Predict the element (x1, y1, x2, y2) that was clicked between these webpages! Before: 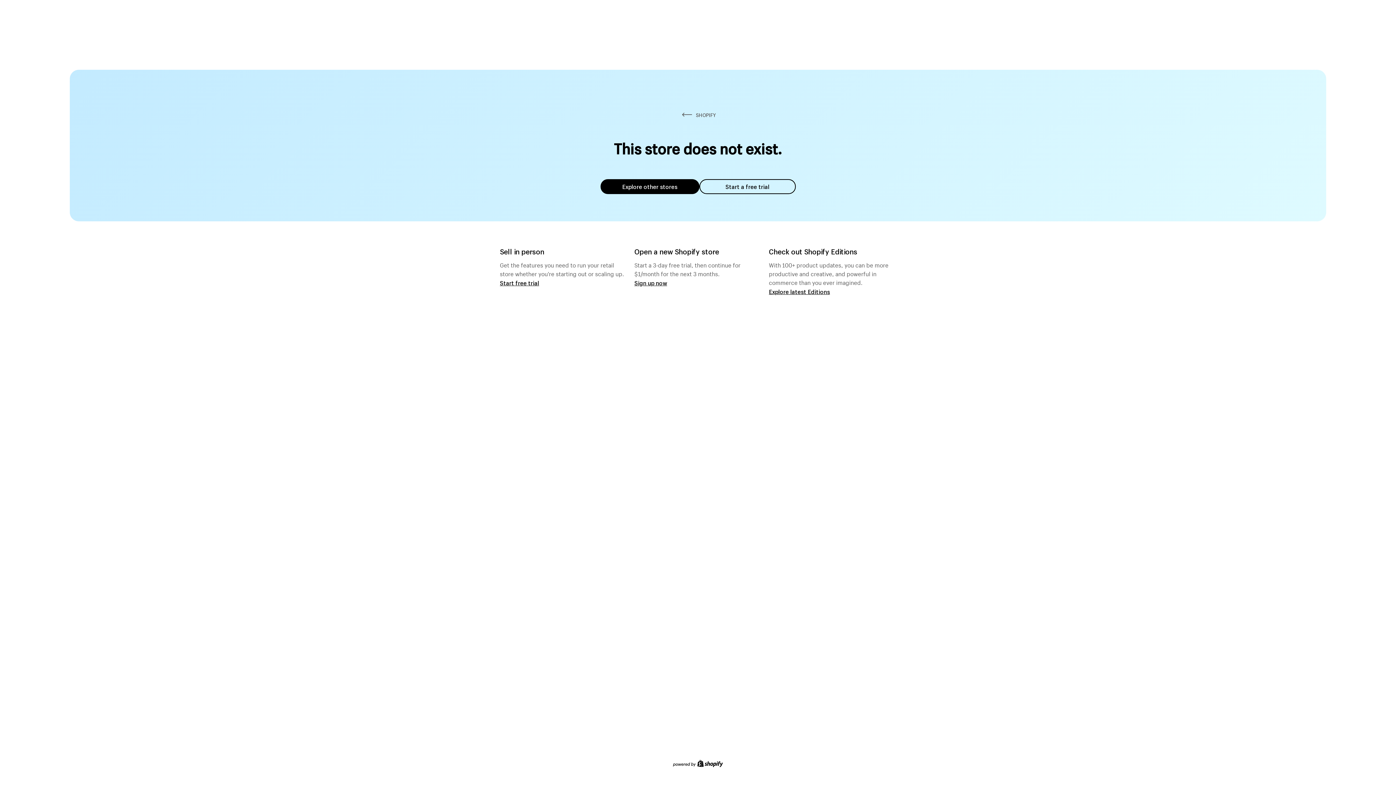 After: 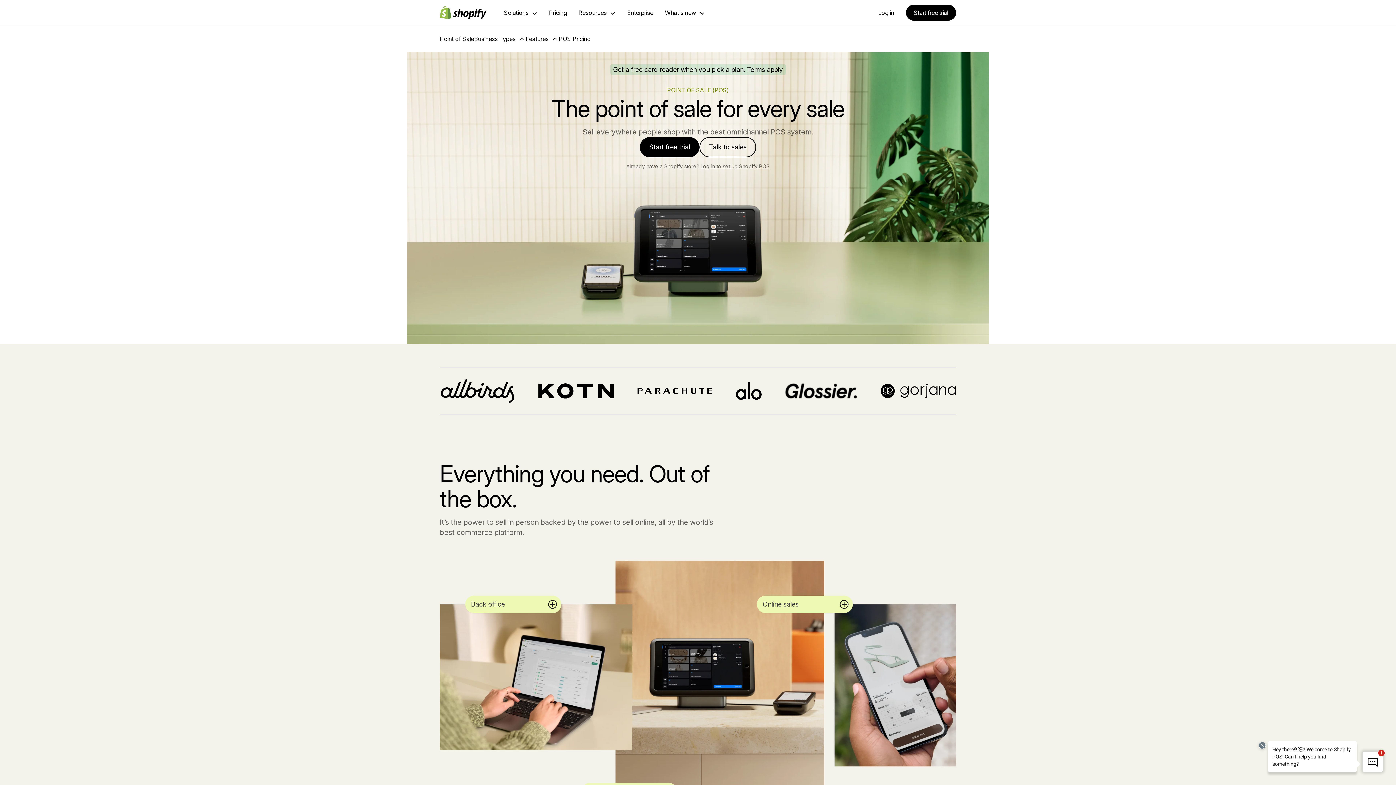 Action: label: Start free trial bbox: (500, 279, 539, 286)